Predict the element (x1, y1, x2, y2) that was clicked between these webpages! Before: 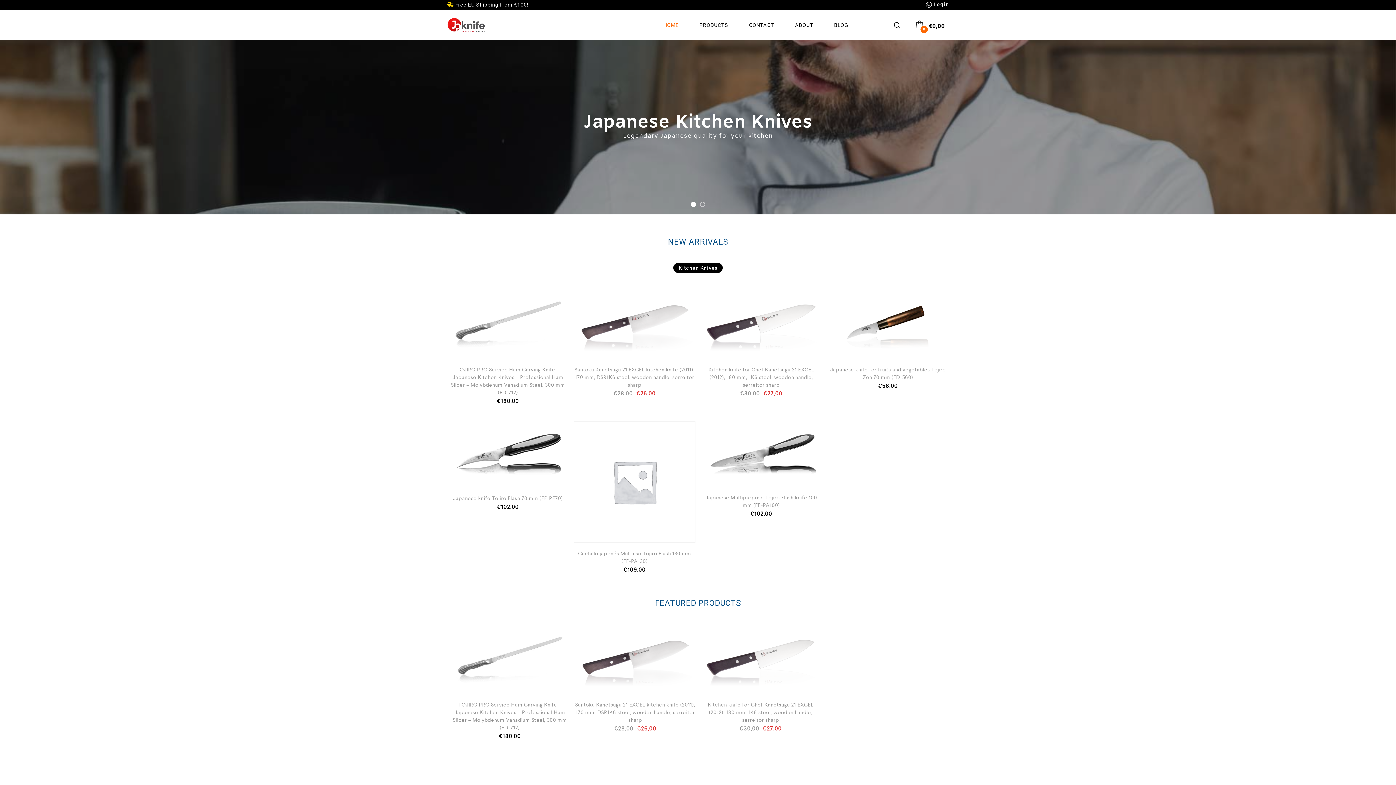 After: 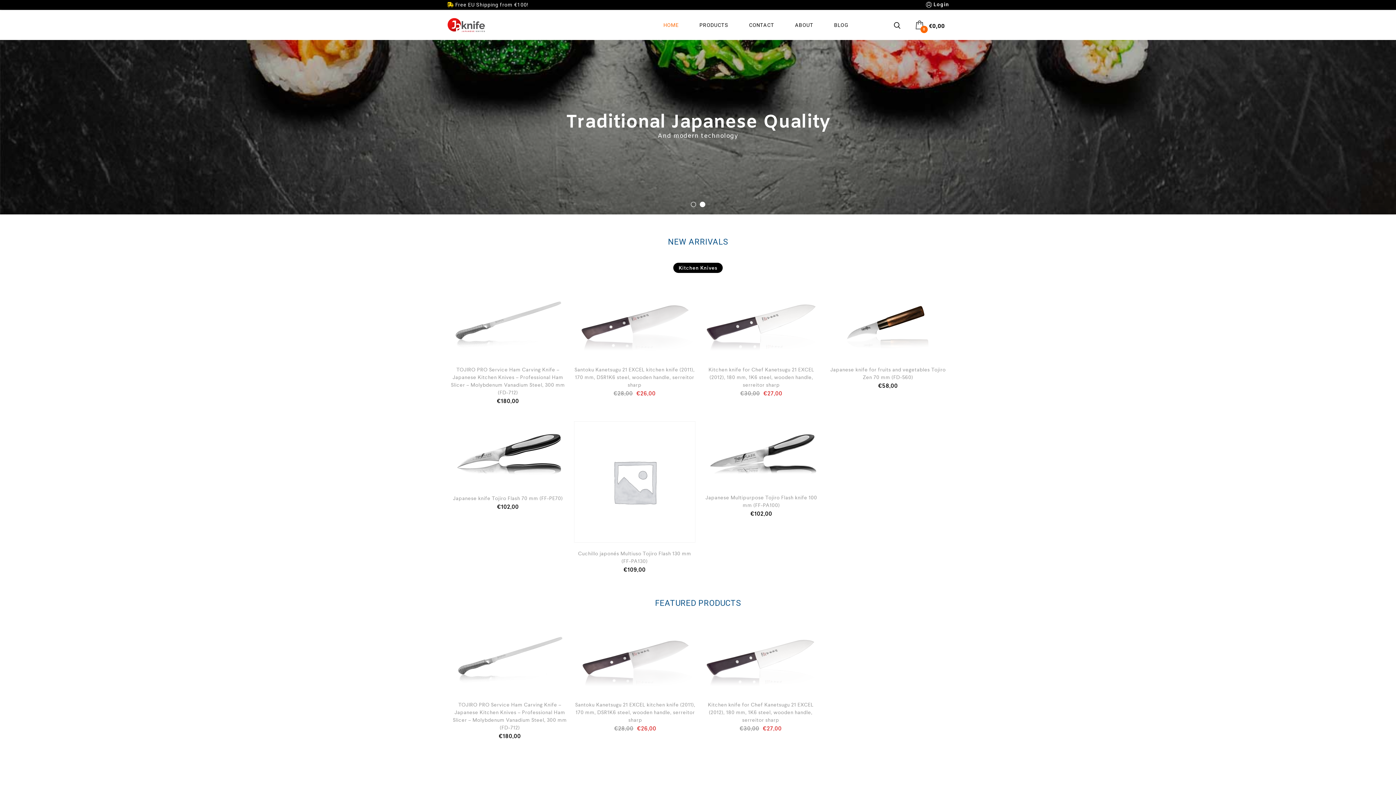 Action: label: 2 of 2 bbox: (700, 201, 705, 207)